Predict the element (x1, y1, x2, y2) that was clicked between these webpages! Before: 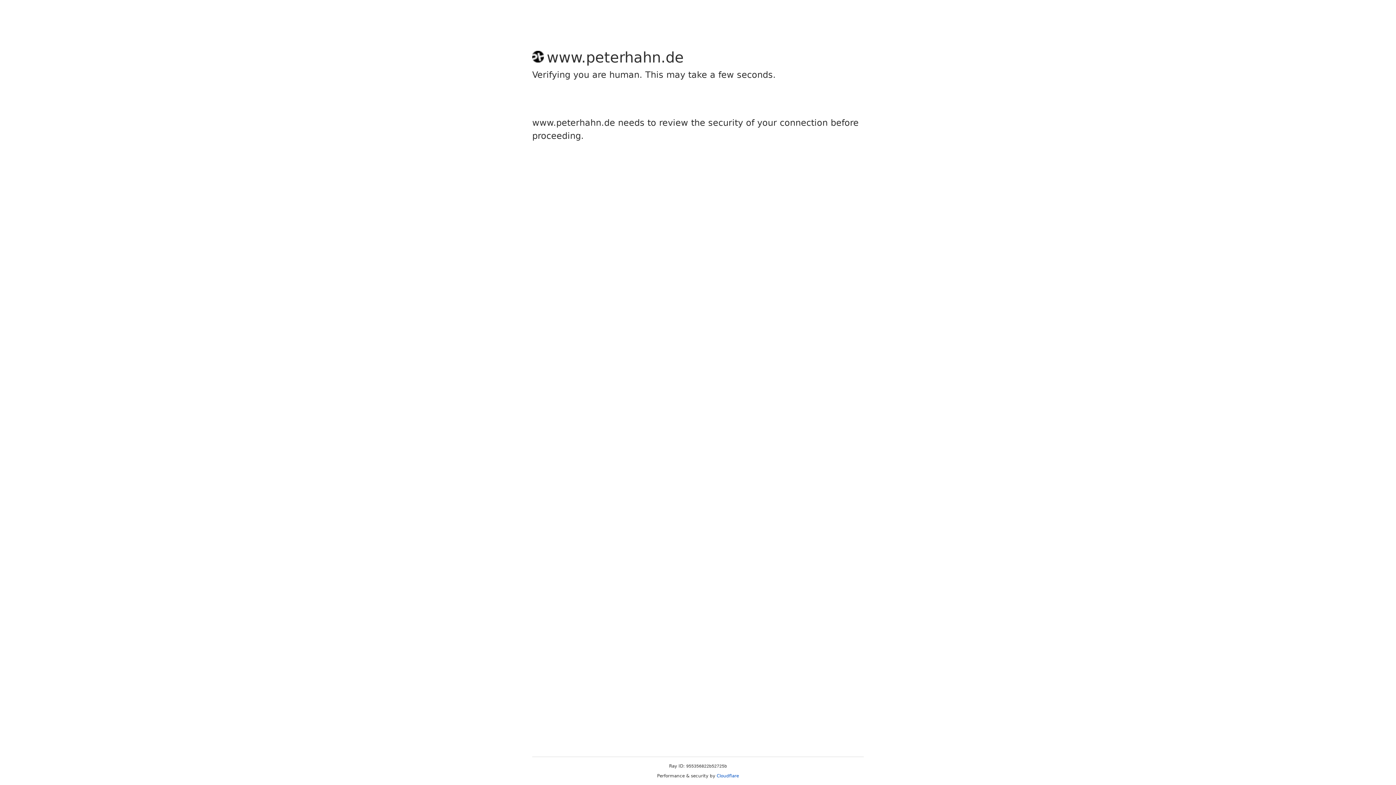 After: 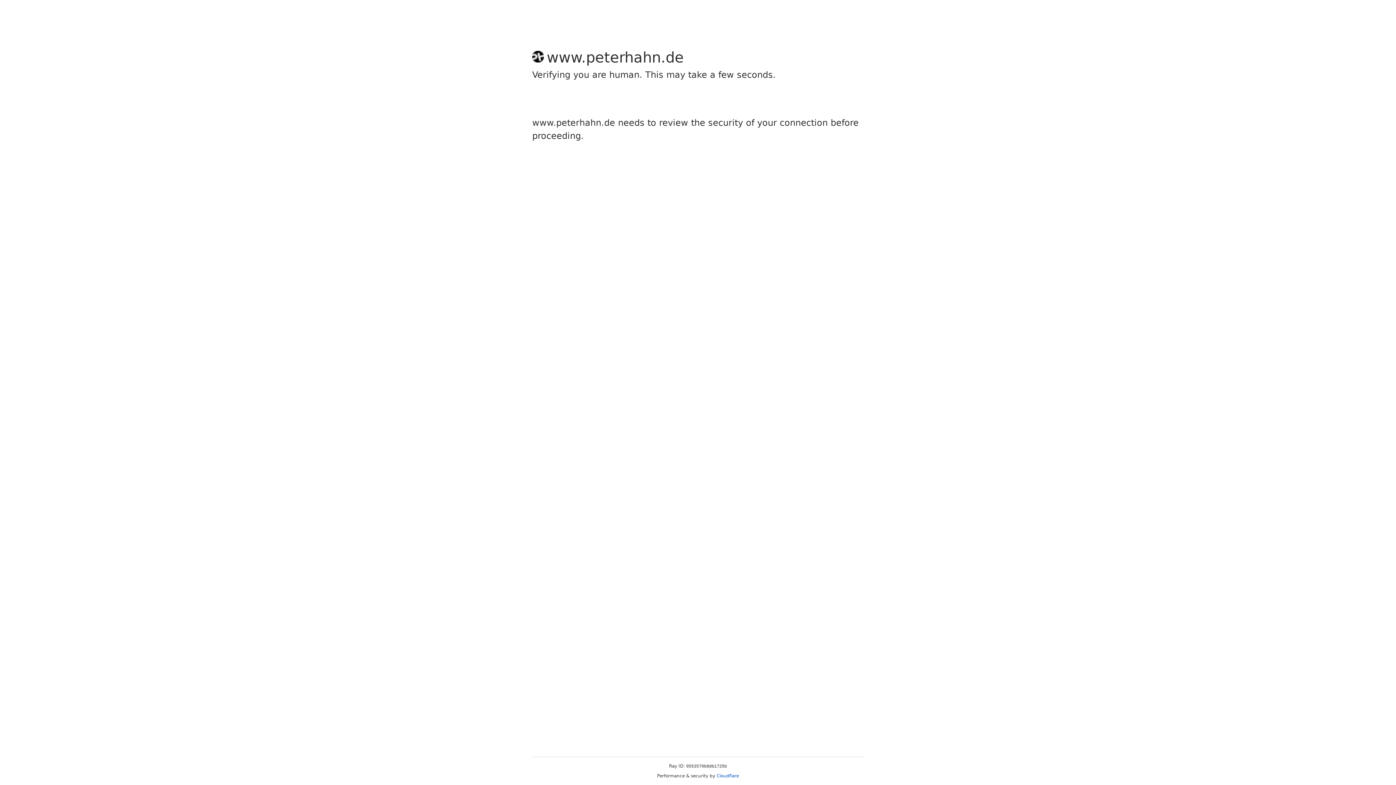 Action: label: Cloudflare bbox: (716, 773, 739, 778)